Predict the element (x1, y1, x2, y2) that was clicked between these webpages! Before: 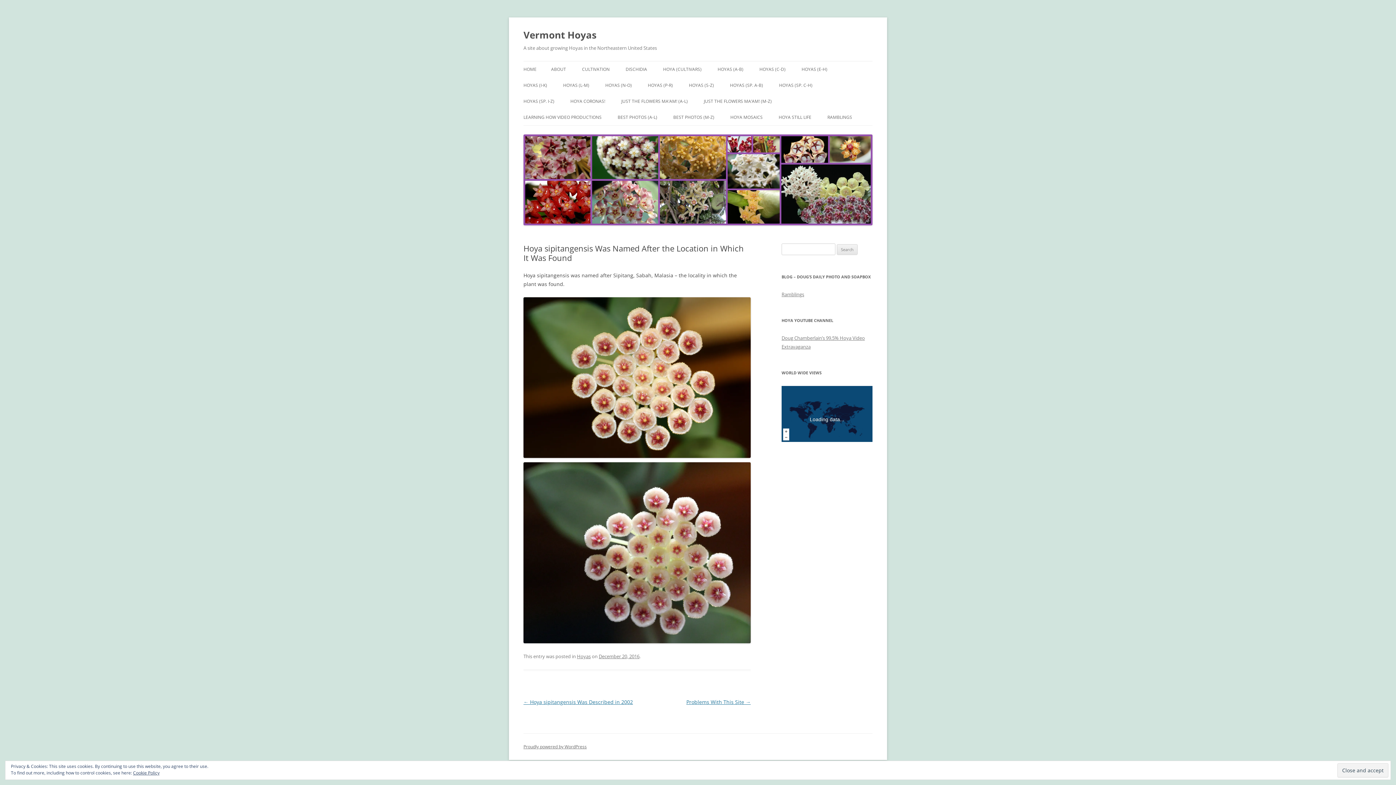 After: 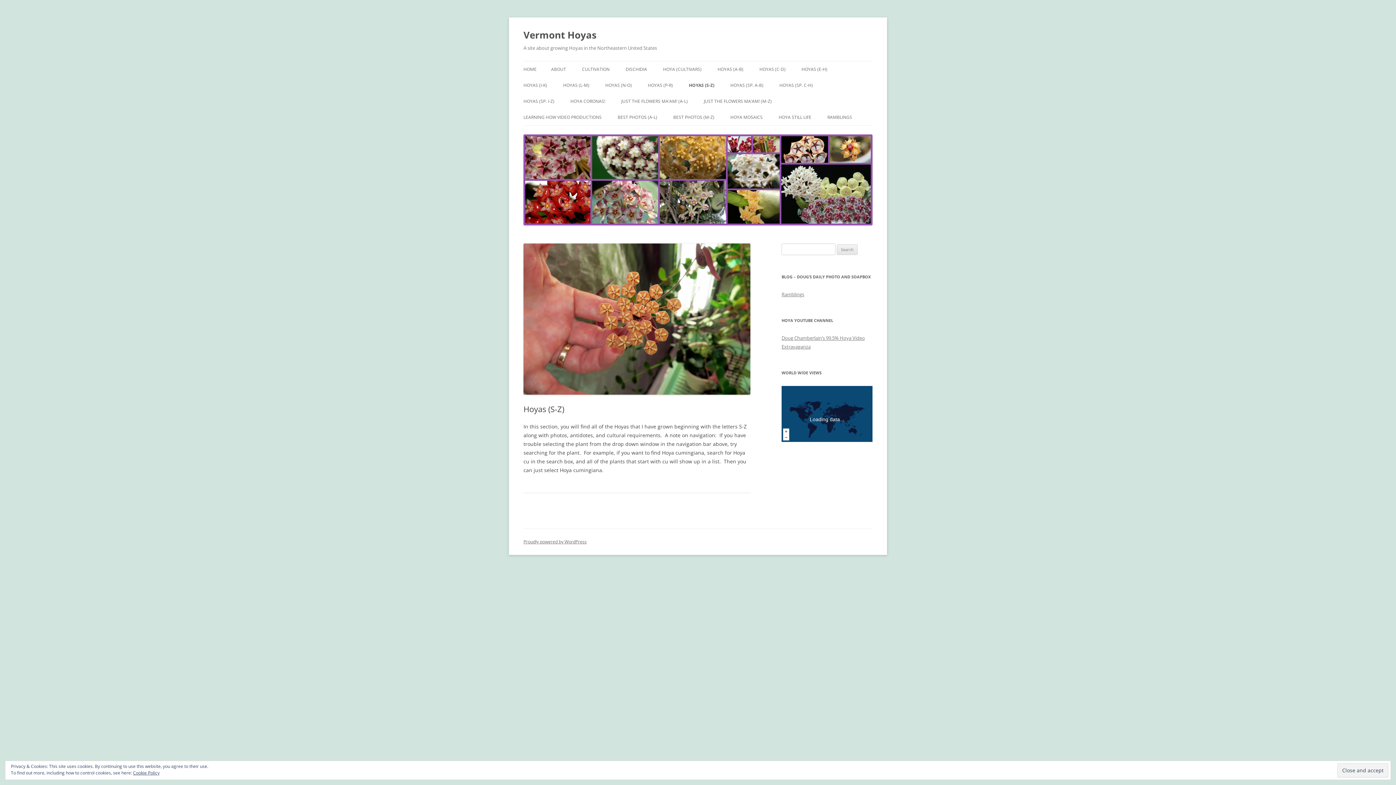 Action: label: HOYAS (S-Z) bbox: (689, 77, 714, 93)